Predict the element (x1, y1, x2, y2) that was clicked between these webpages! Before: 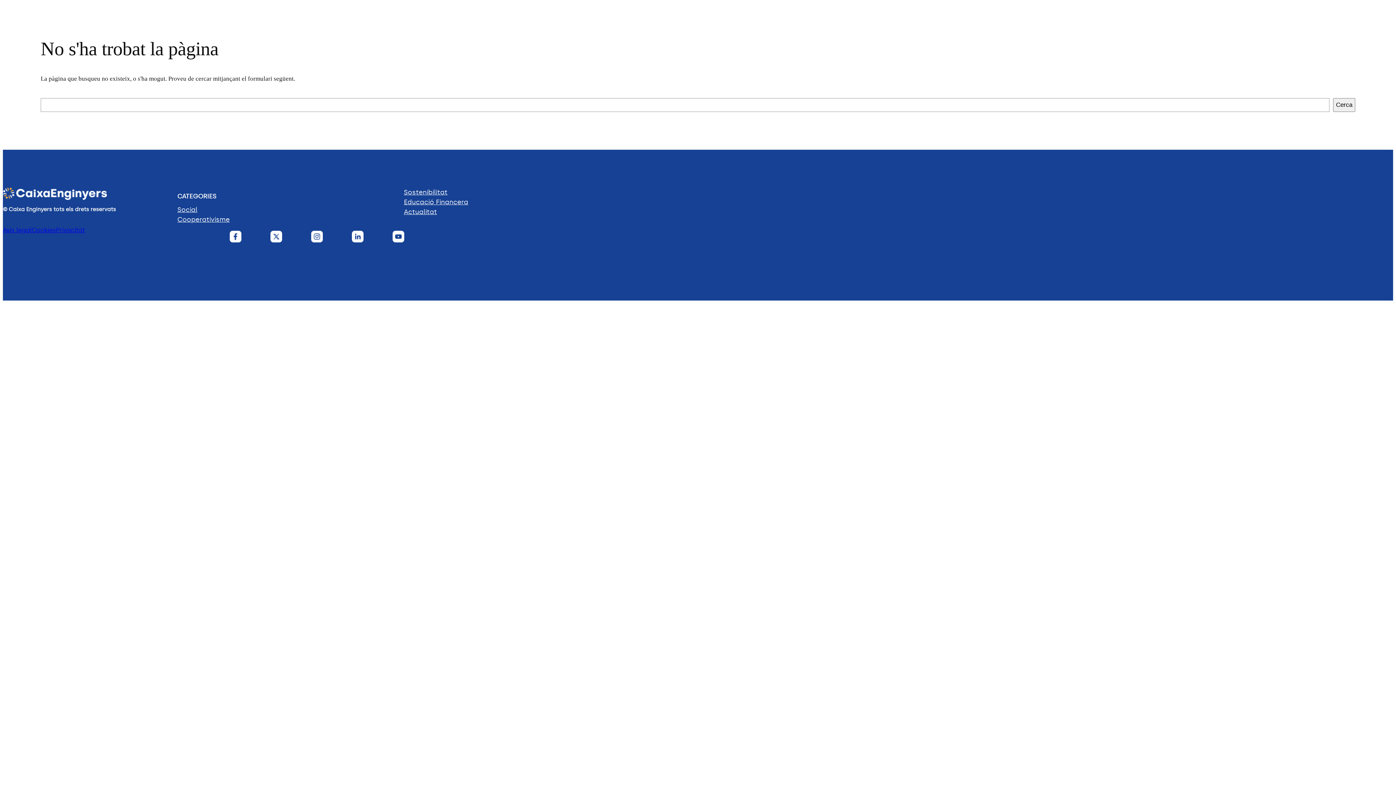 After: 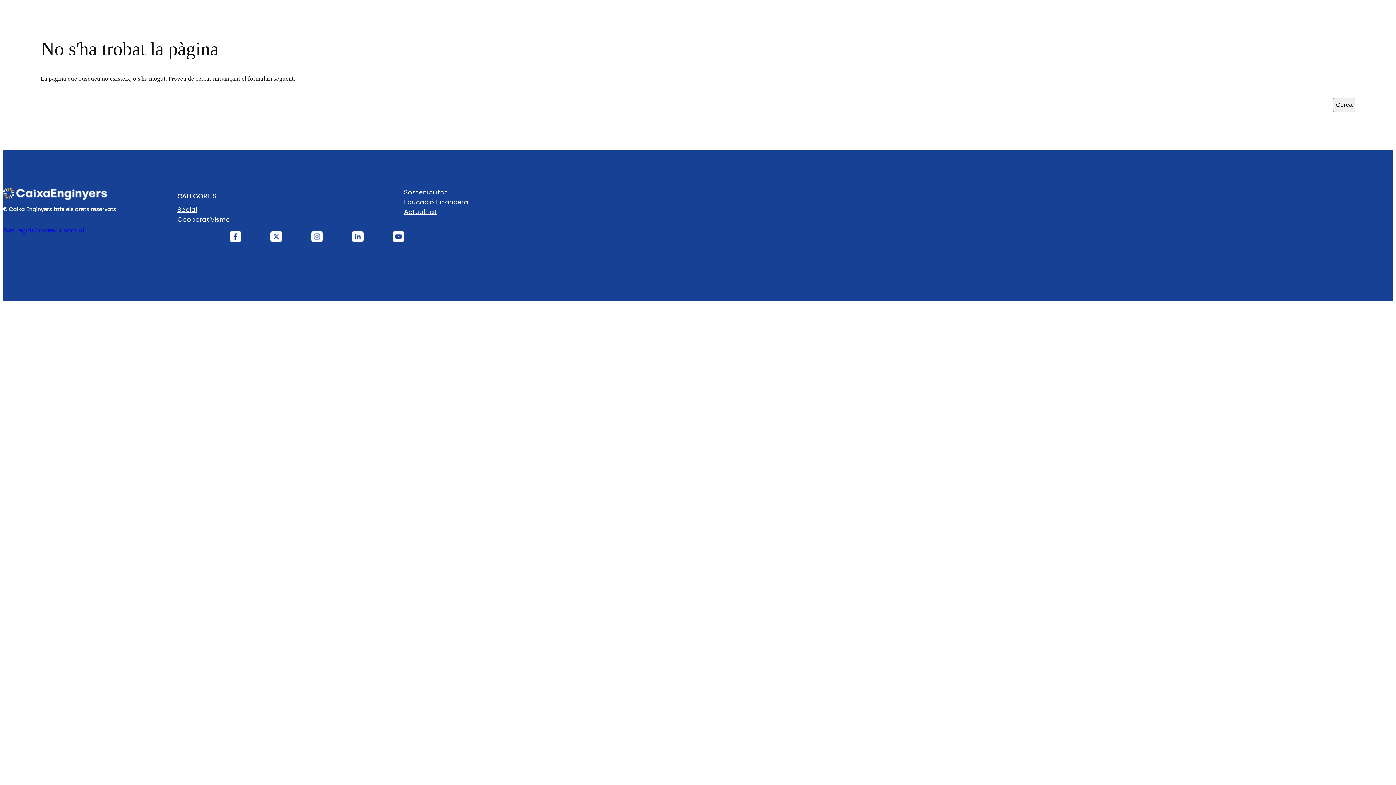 Action: bbox: (404, 197, 468, 207) label: Educació Financera